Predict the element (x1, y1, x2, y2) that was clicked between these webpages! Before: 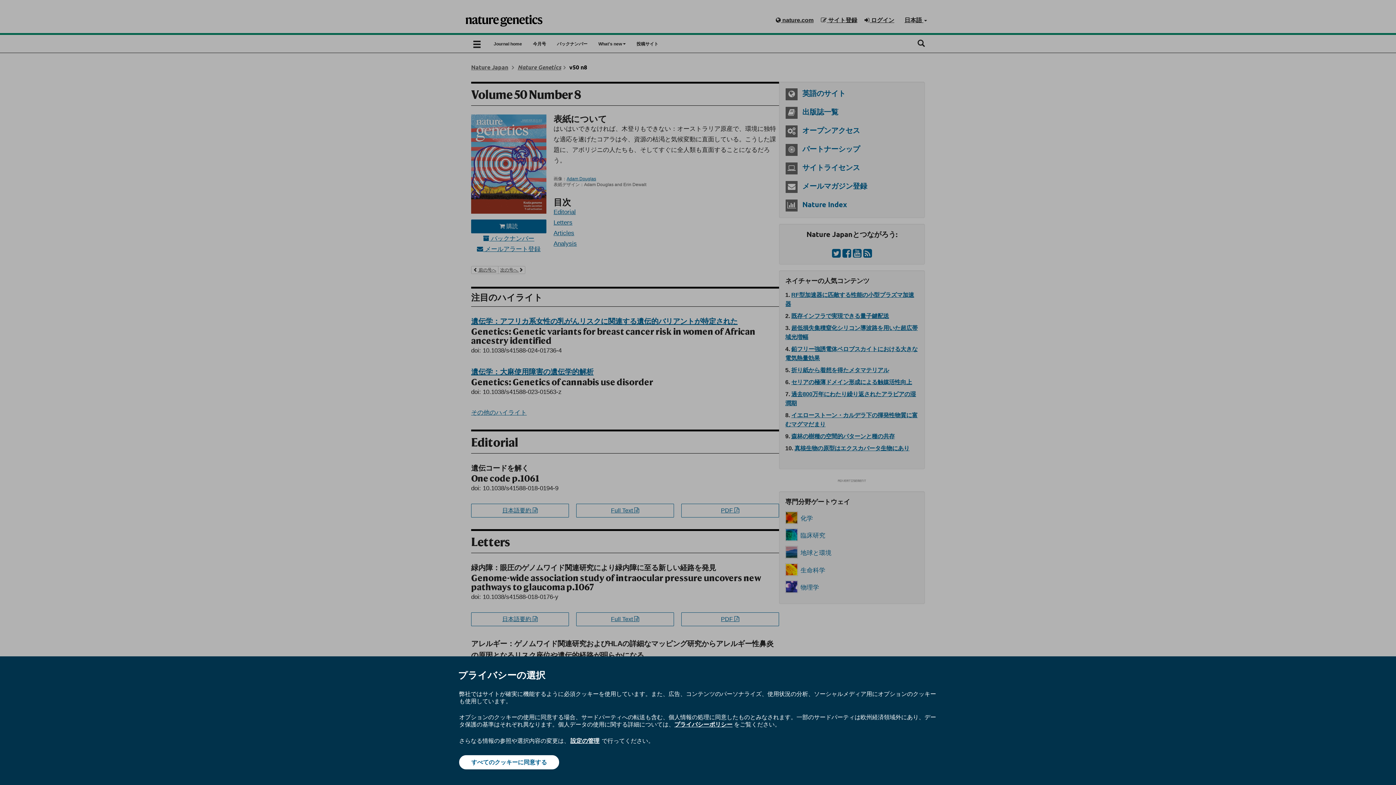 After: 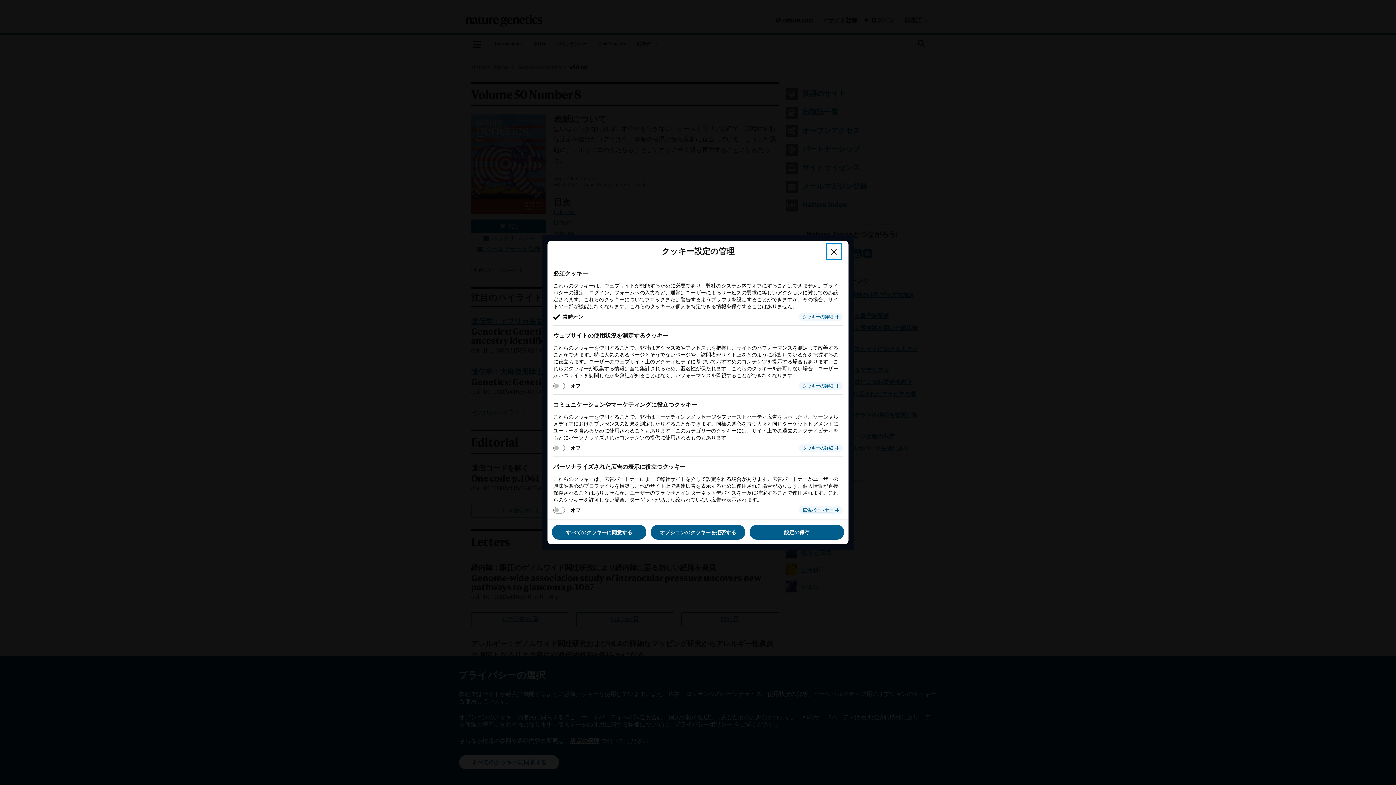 Action: label: 設定の管理 bbox: (569, 737, 600, 745)